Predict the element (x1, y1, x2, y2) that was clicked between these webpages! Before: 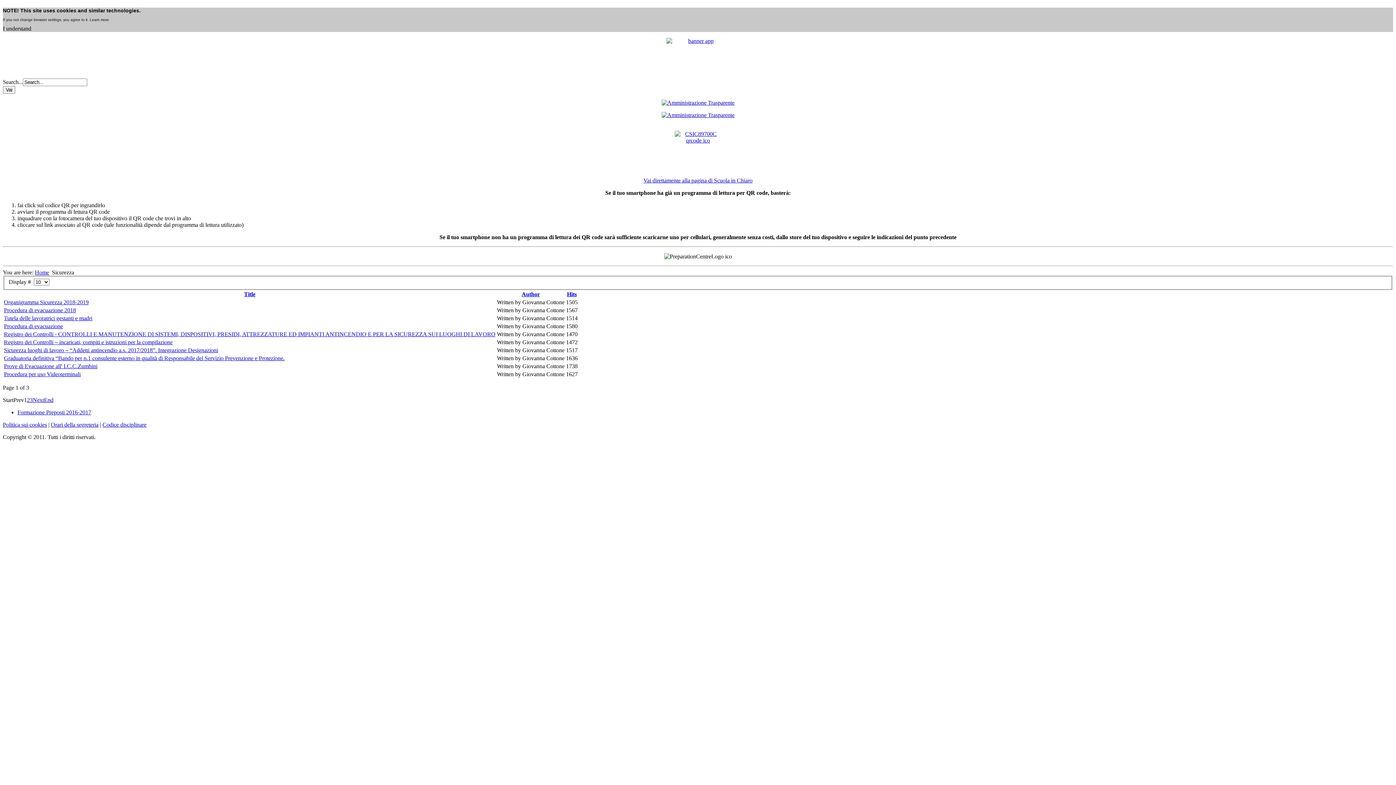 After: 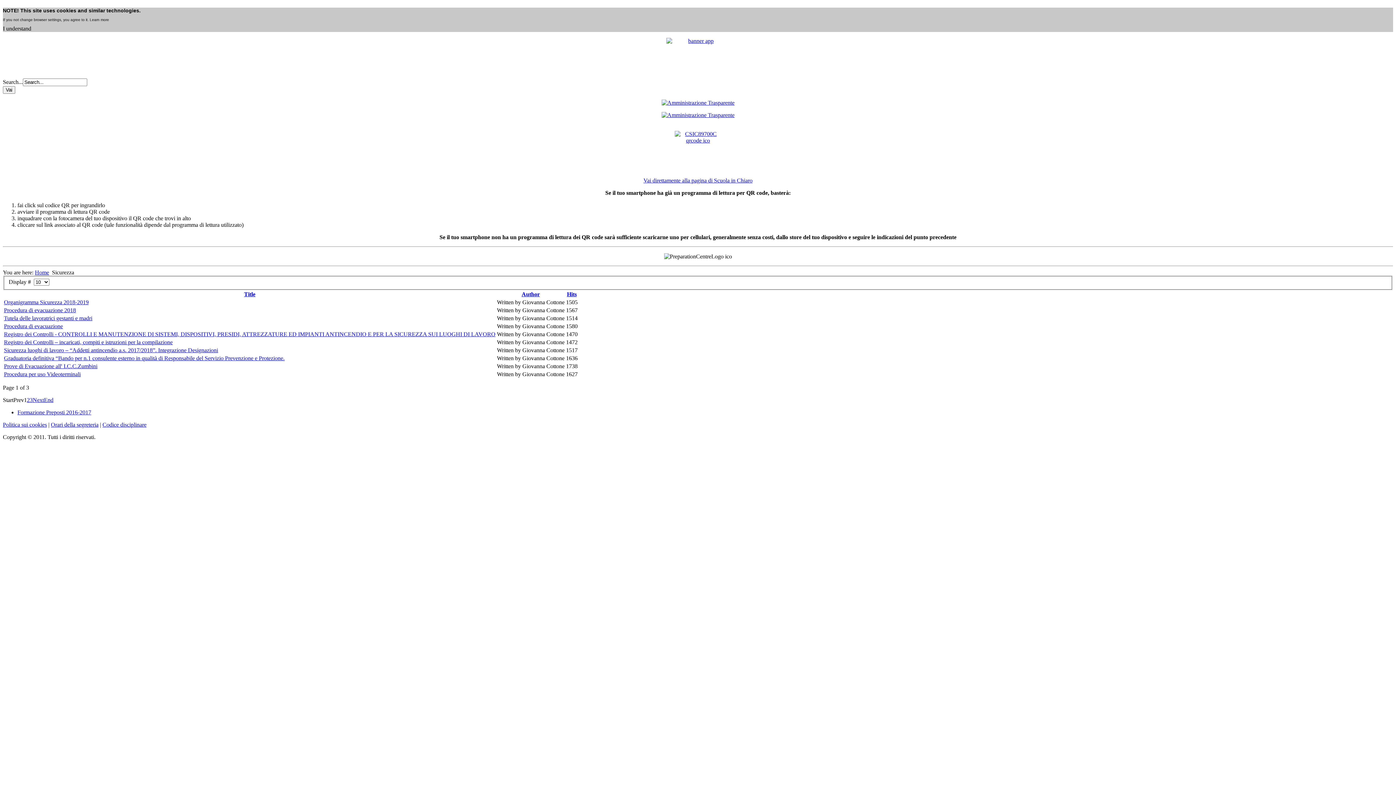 Action: bbox: (2, 130, 1393, 177)